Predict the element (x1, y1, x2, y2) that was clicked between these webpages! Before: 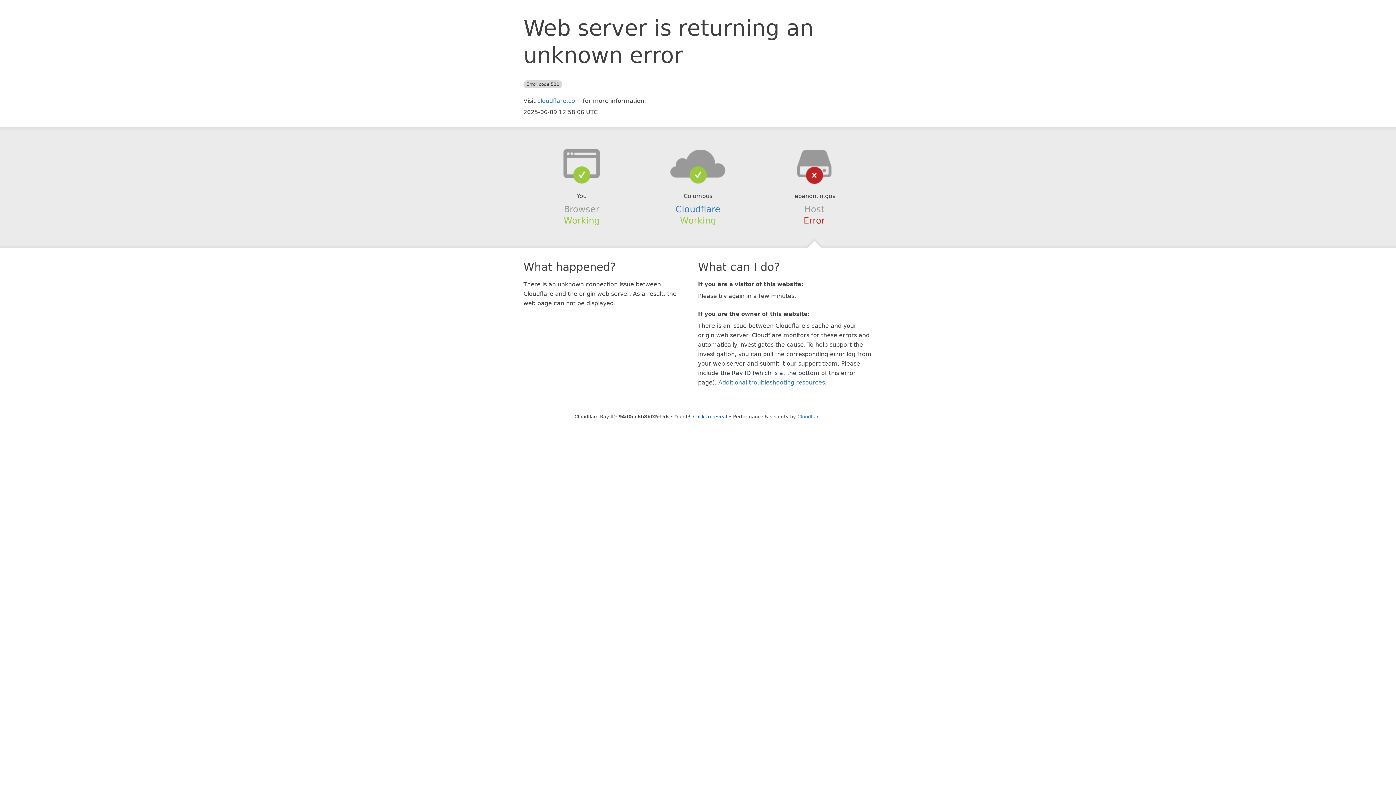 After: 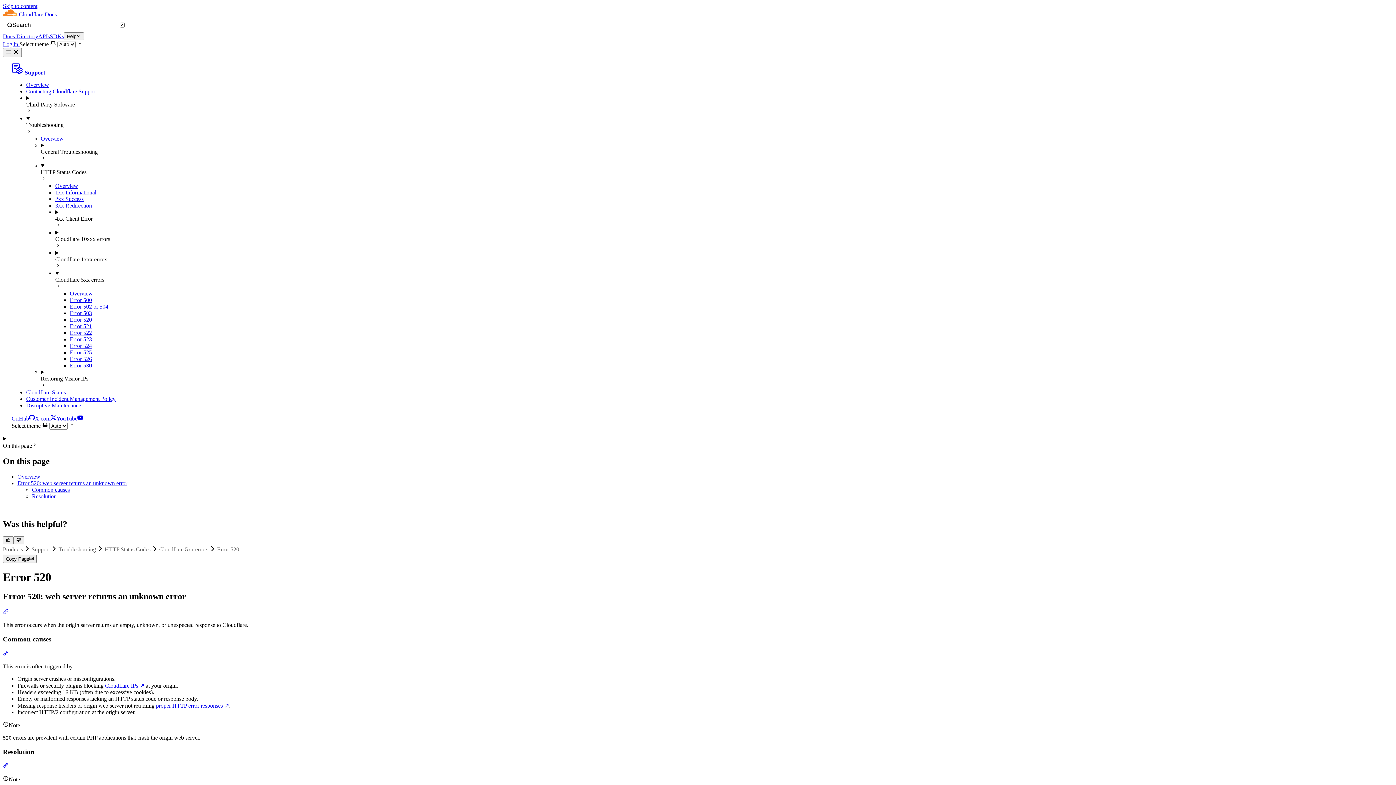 Action: label: Additional troubleshooting resources bbox: (718, 379, 825, 386)